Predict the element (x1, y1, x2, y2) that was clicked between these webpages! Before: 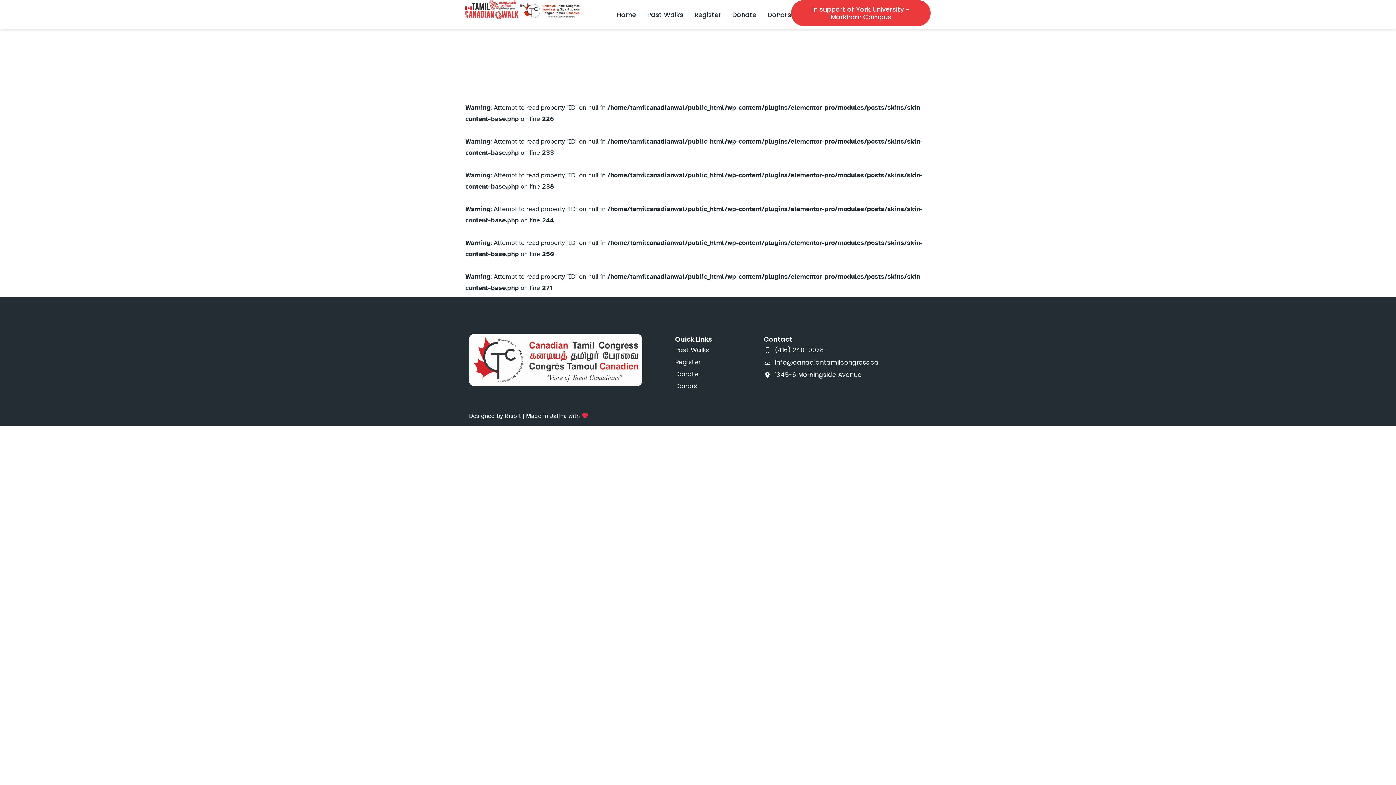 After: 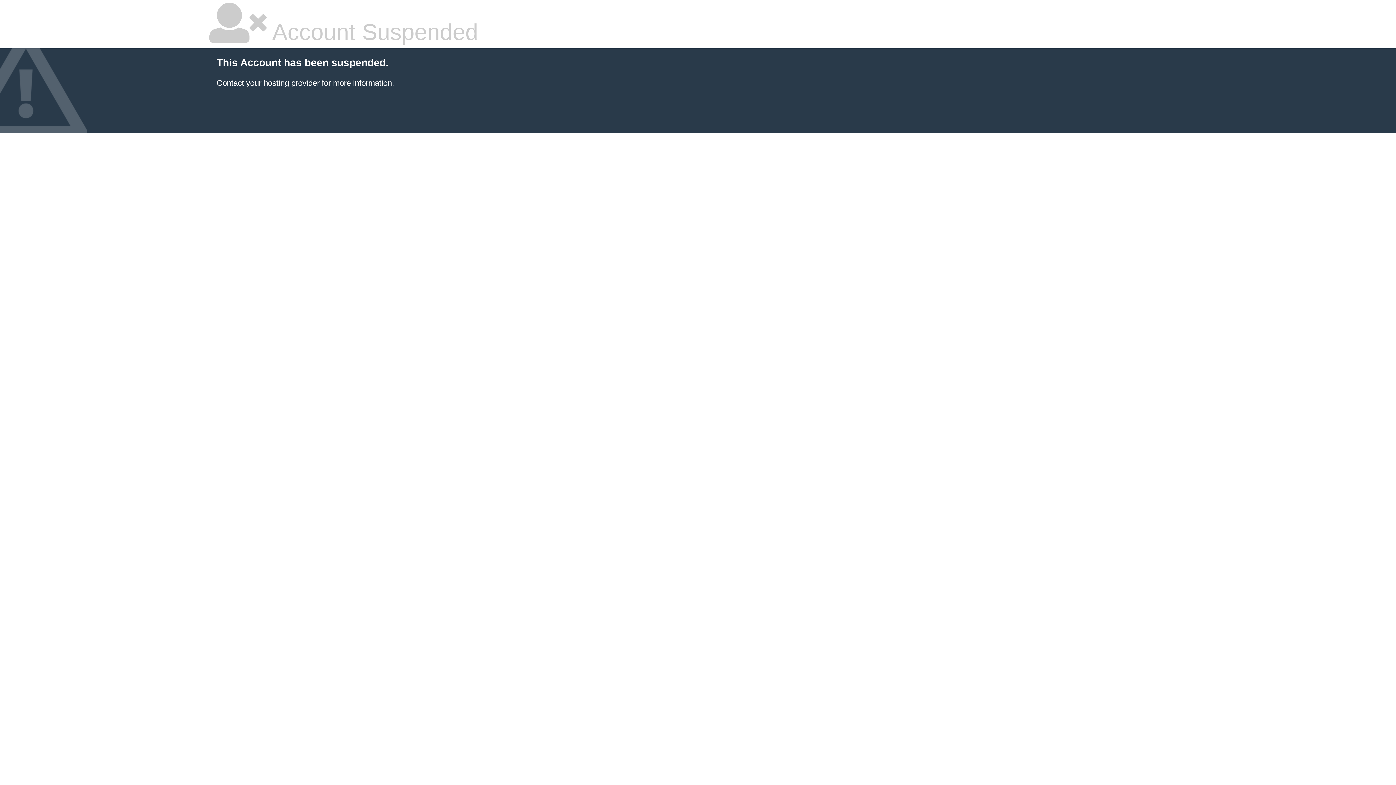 Action: bbox: (675, 345, 760, 355) label: Past Walks